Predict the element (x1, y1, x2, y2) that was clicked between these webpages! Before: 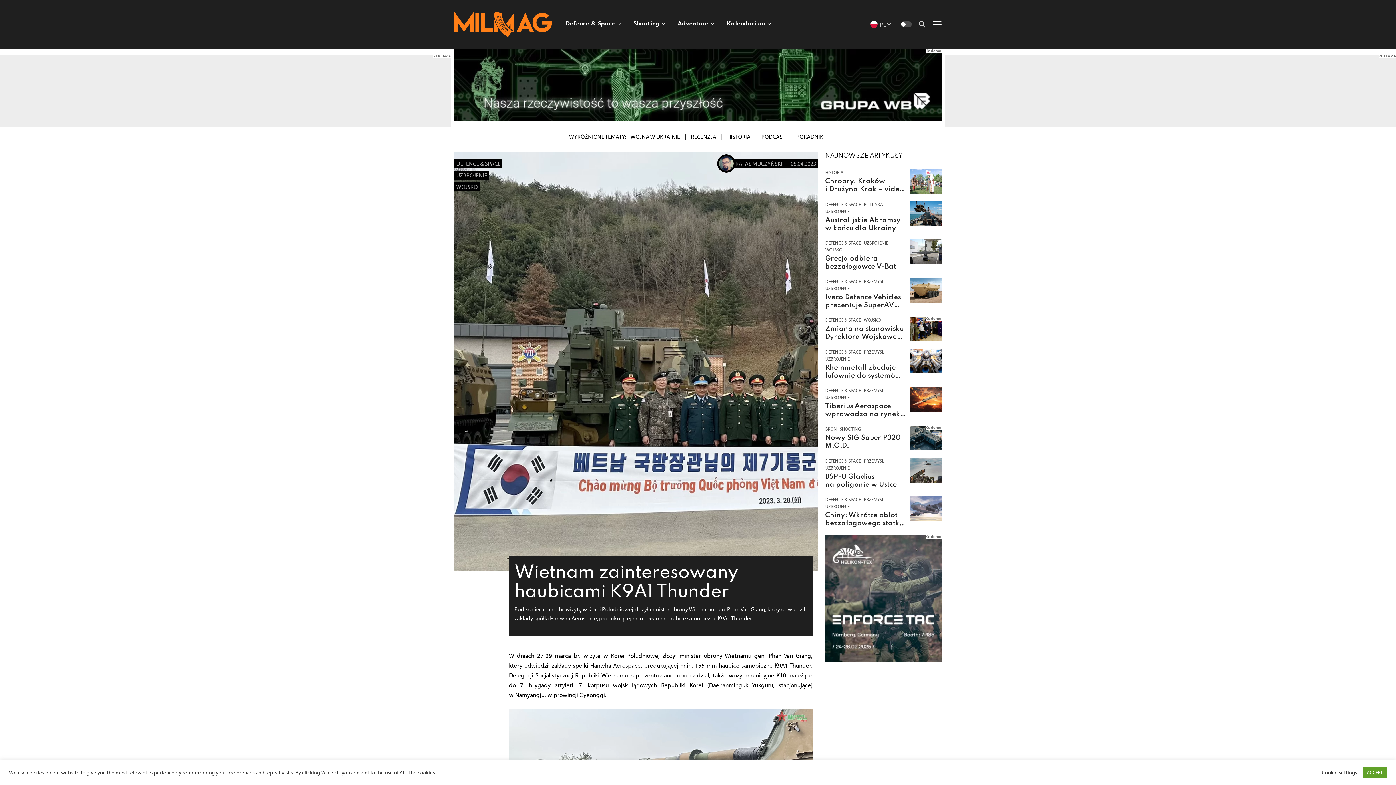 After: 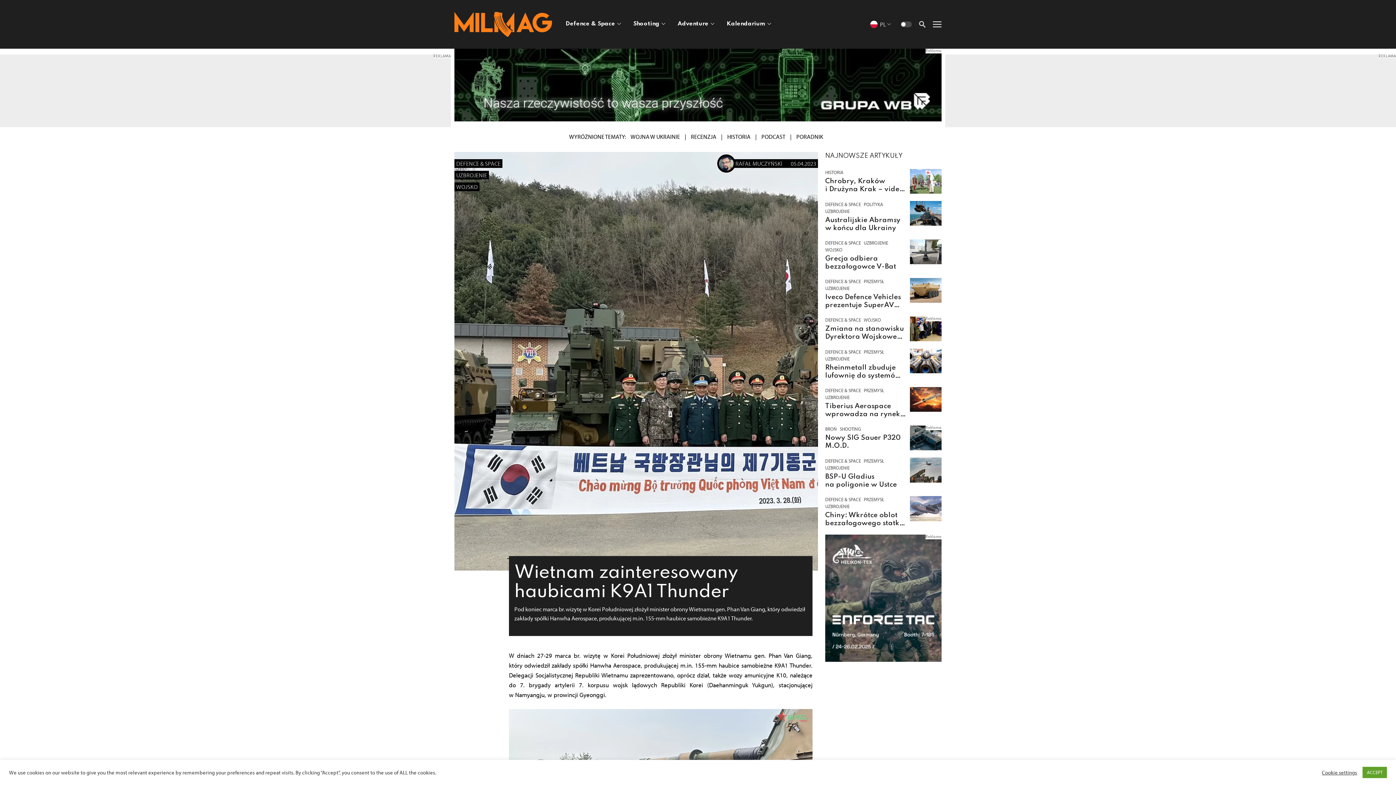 Action: bbox: (825, 594, 941, 601)